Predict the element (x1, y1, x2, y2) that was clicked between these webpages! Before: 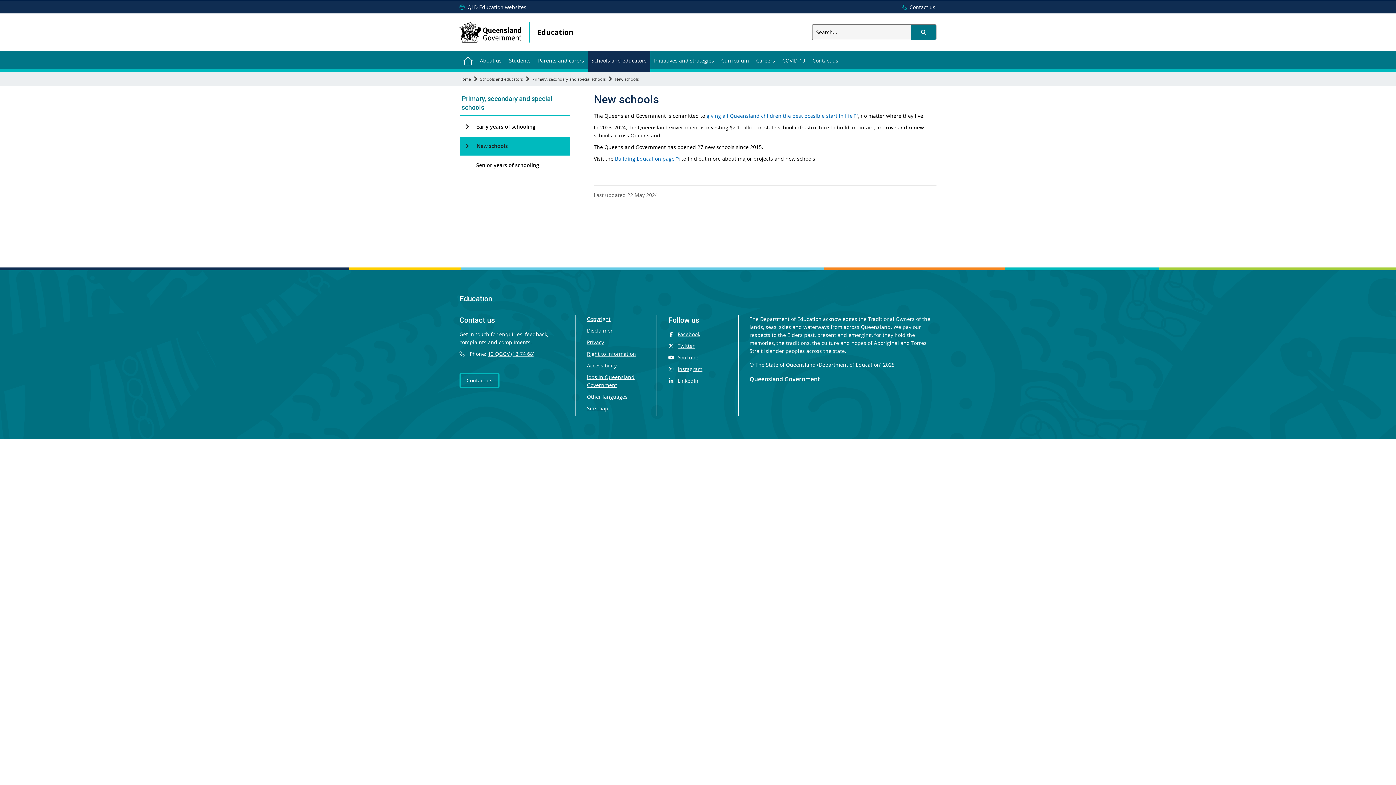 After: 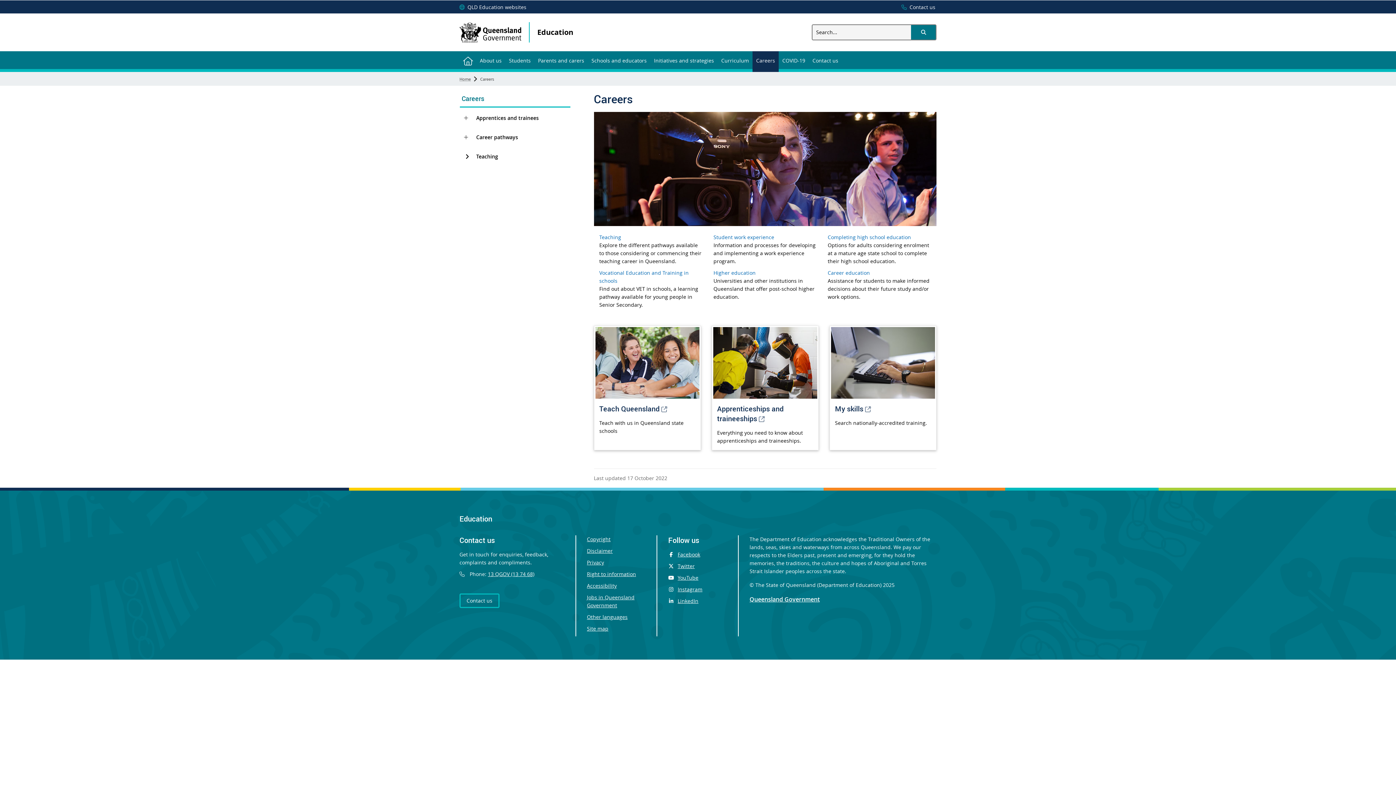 Action: label: Careers bbox: (752, 51, 778, 69)